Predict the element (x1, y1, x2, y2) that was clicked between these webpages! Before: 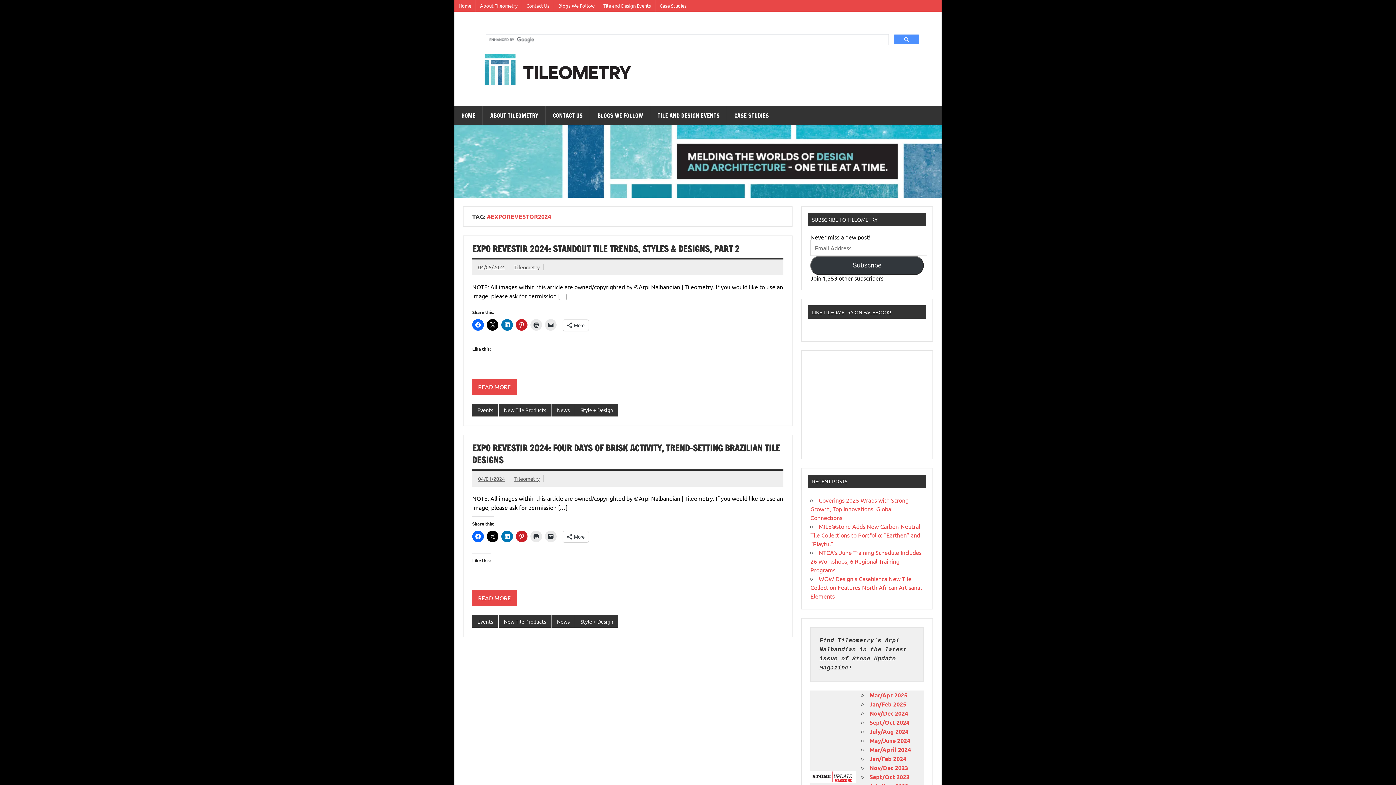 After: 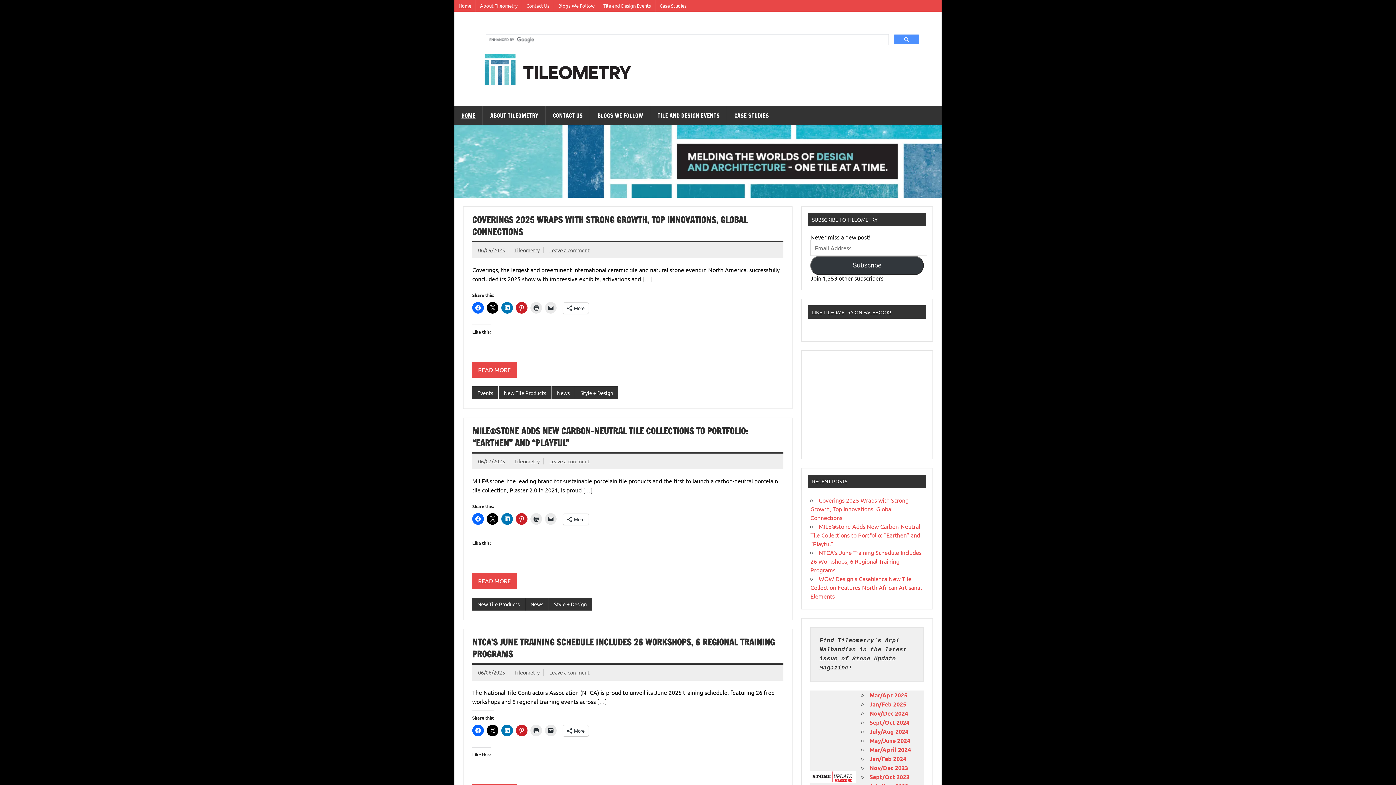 Action: label: HOME bbox: (454, 106, 483, 124)